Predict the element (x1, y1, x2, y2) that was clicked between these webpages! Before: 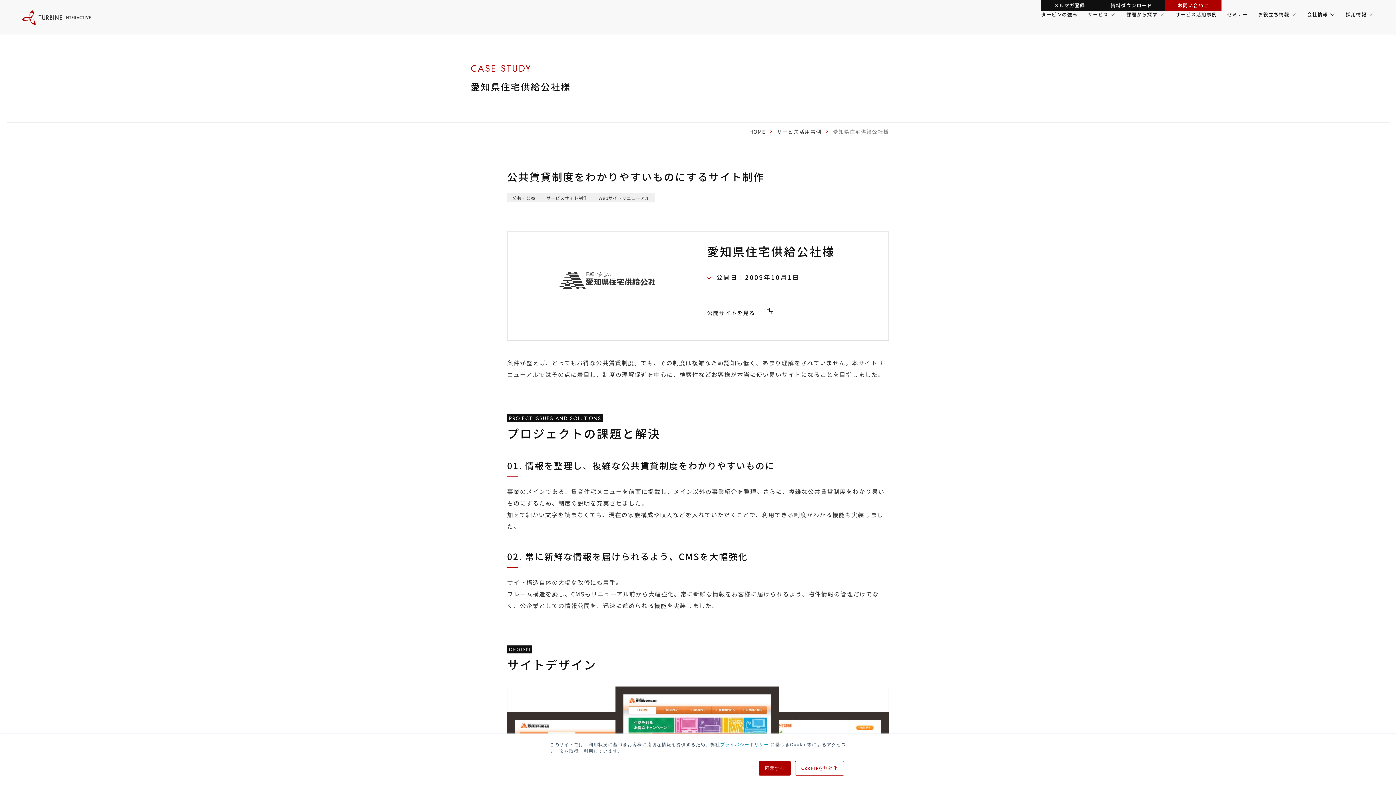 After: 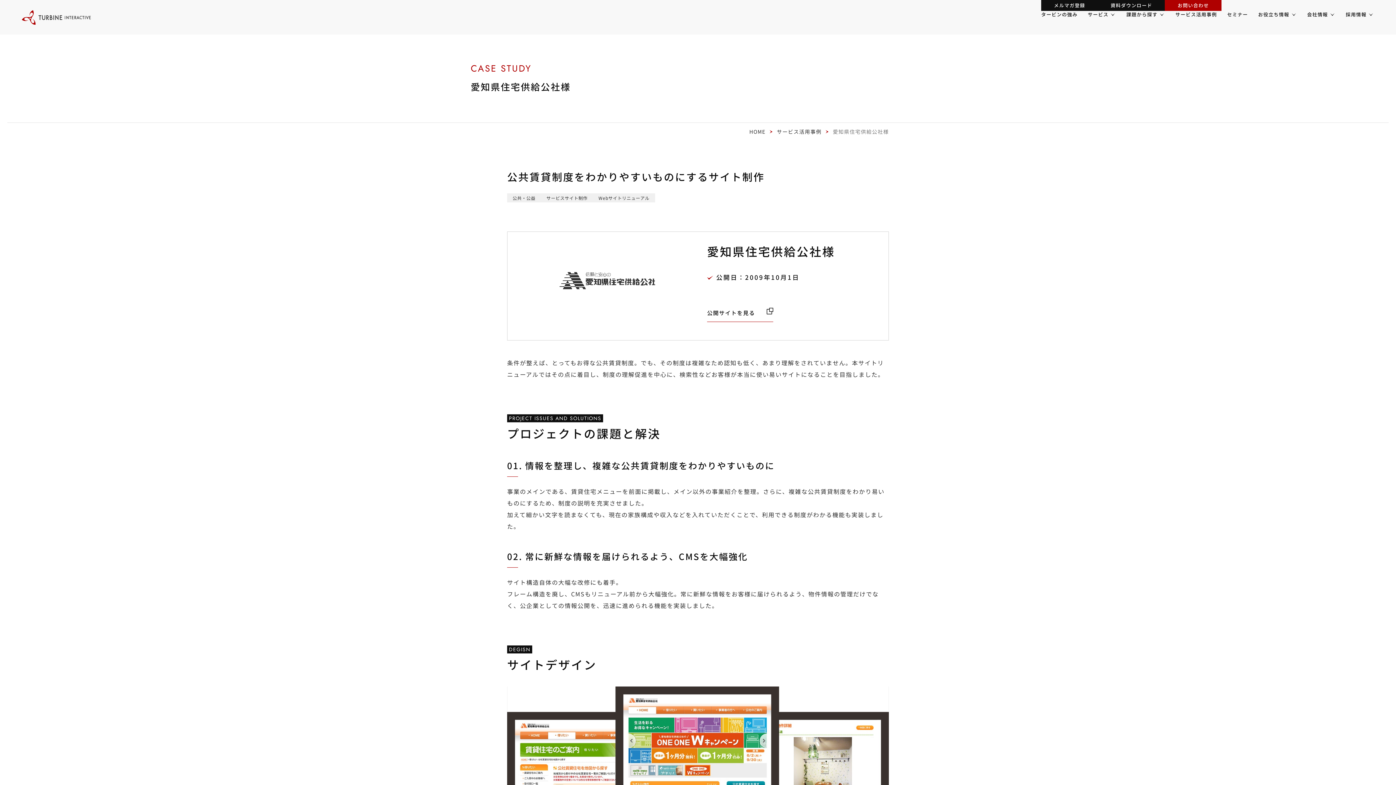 Action: label: Cookieを無効化 bbox: (795, 761, 844, 776)